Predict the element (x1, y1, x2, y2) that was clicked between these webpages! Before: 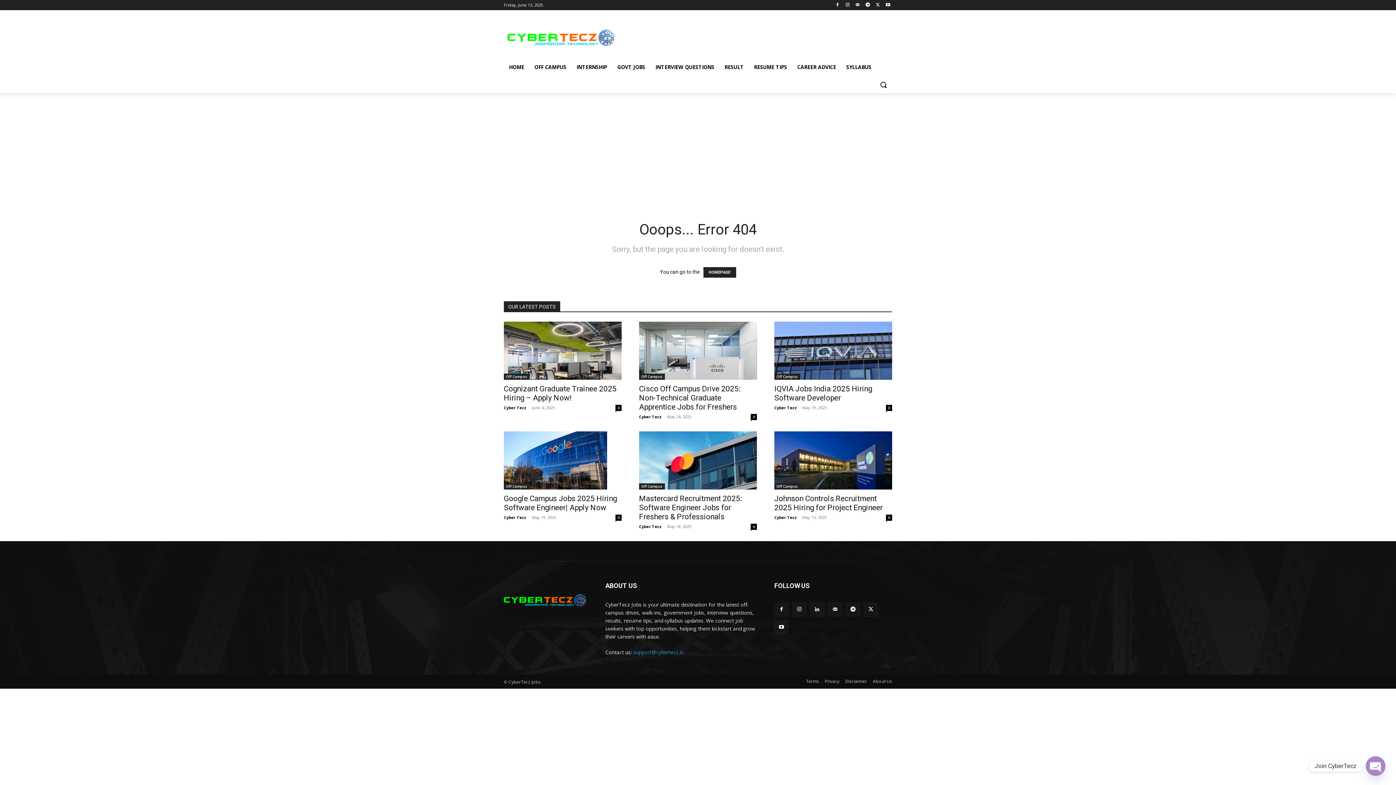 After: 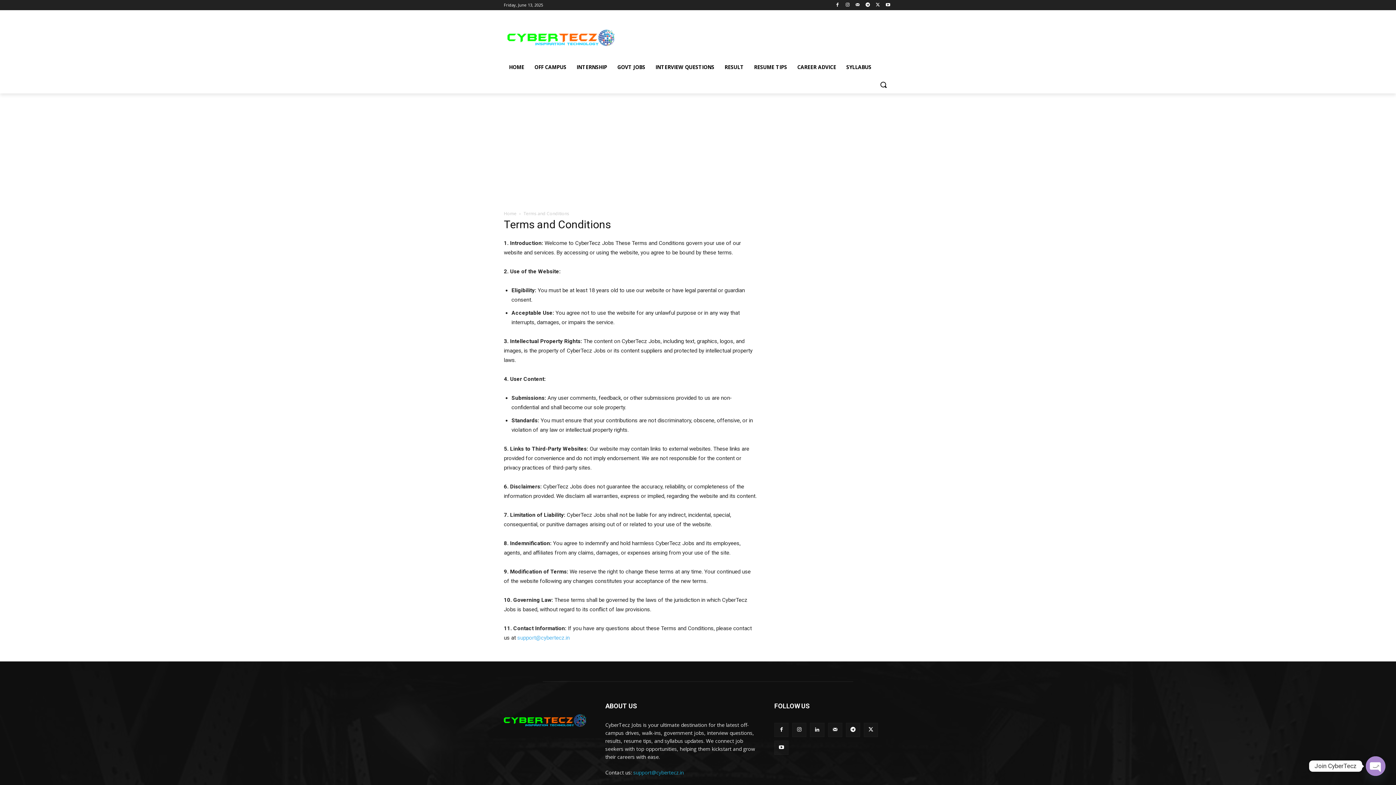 Action: label: Terms bbox: (806, 677, 819, 685)